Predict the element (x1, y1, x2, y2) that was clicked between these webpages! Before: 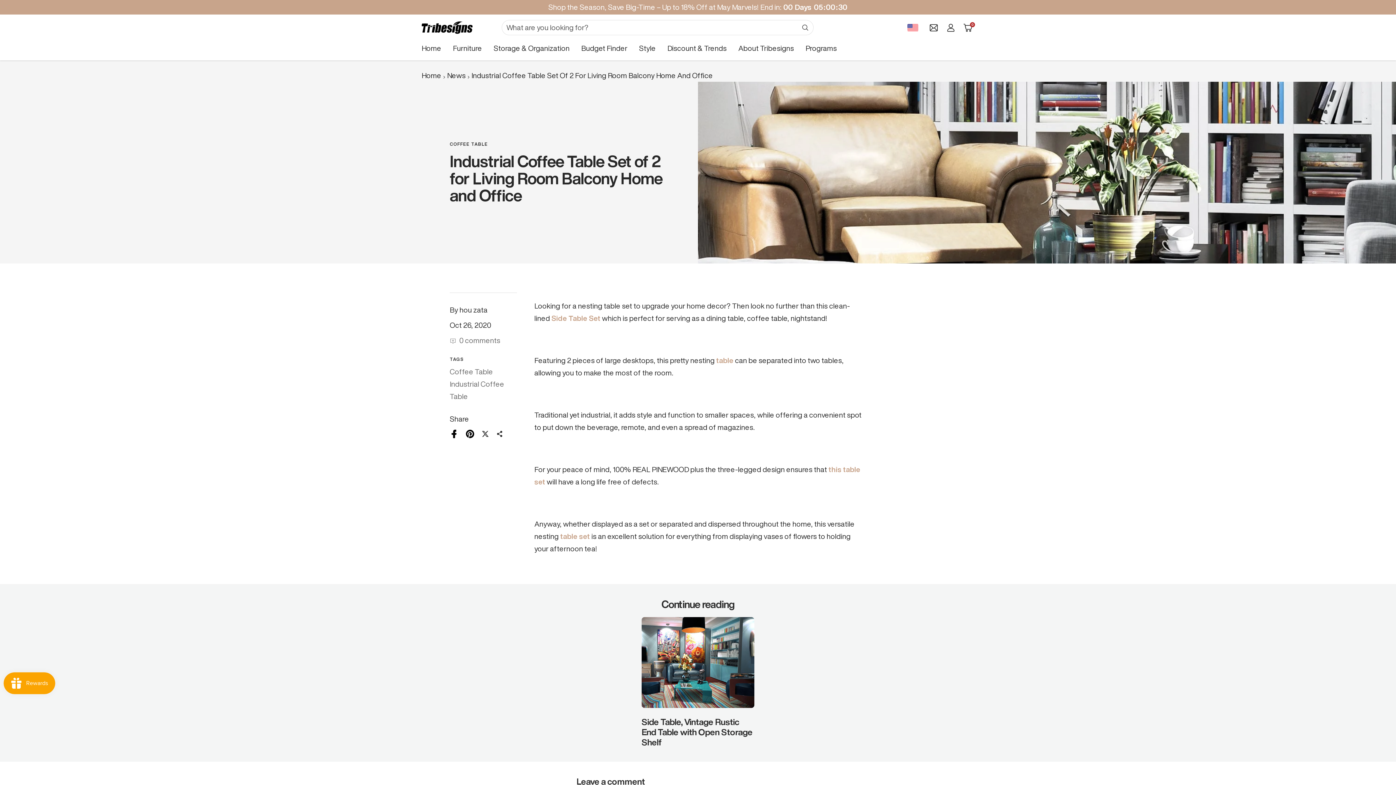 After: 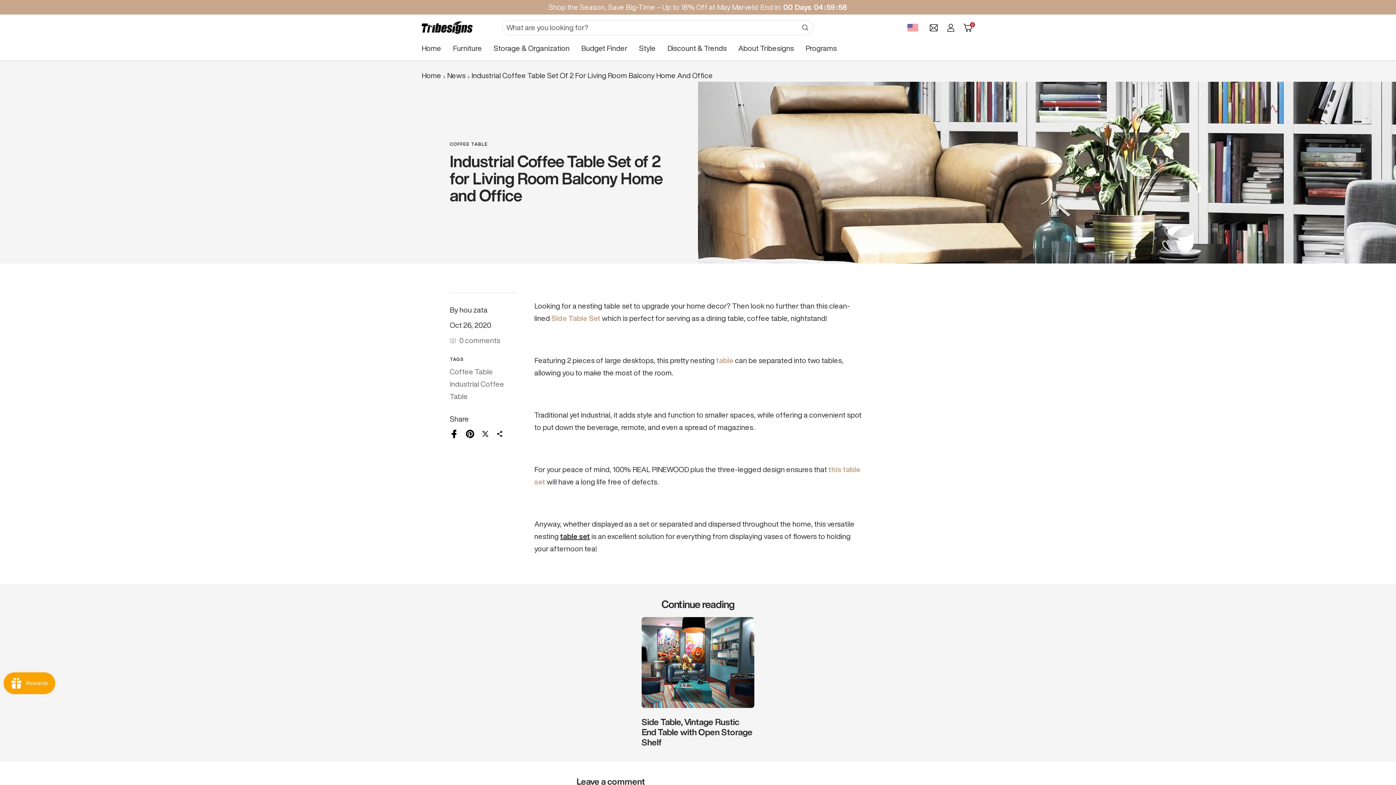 Action: bbox: (560, 532, 590, 540) label: table set